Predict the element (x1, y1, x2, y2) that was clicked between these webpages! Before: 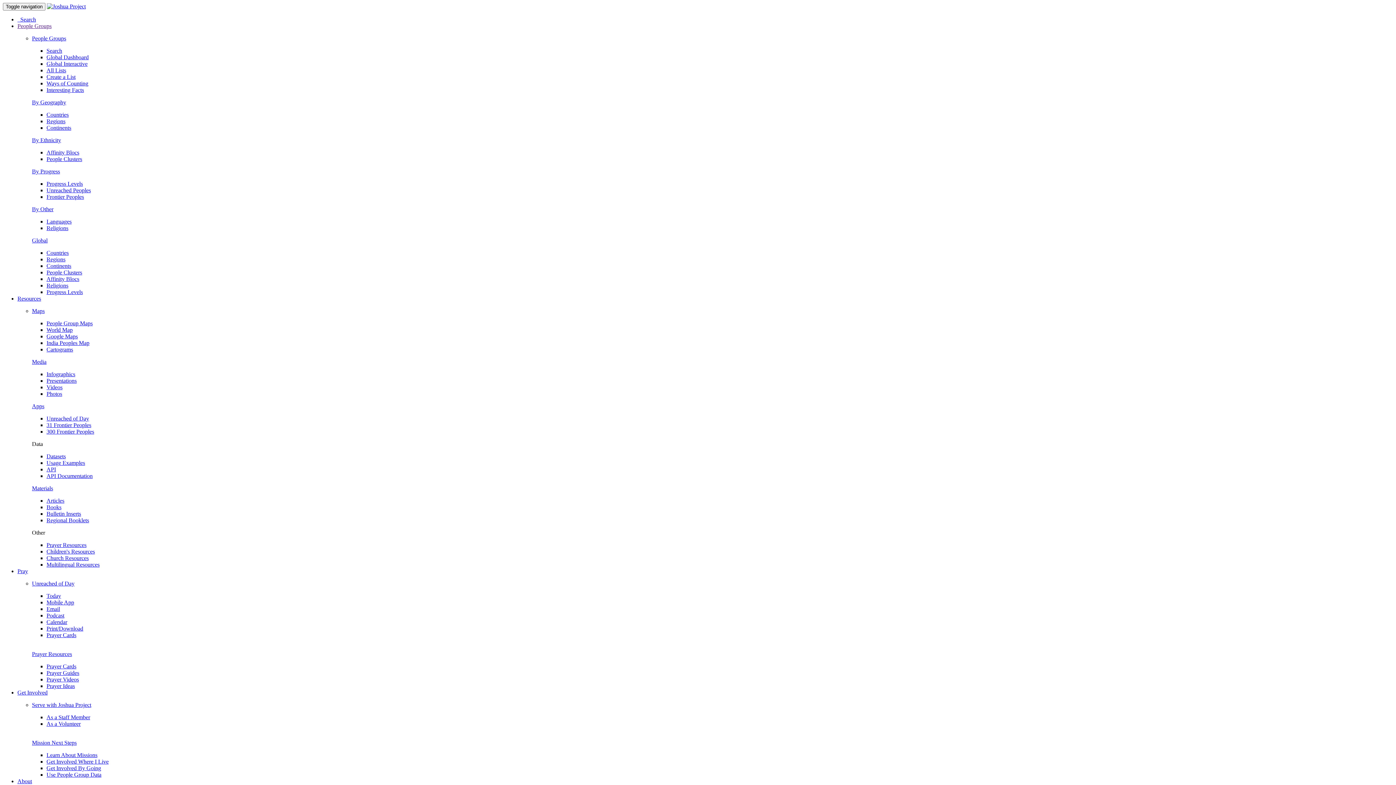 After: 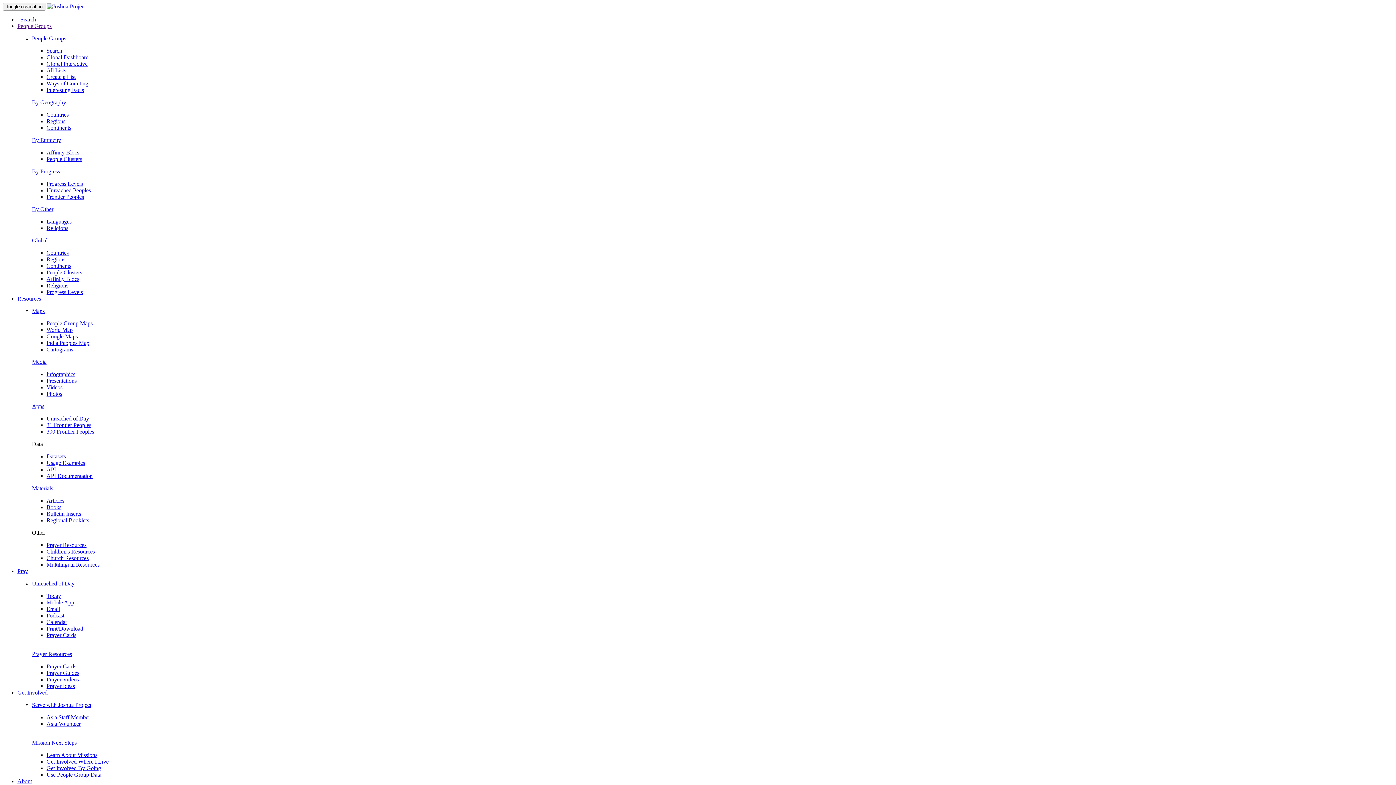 Action: label: Media bbox: (32, 358, 46, 365)